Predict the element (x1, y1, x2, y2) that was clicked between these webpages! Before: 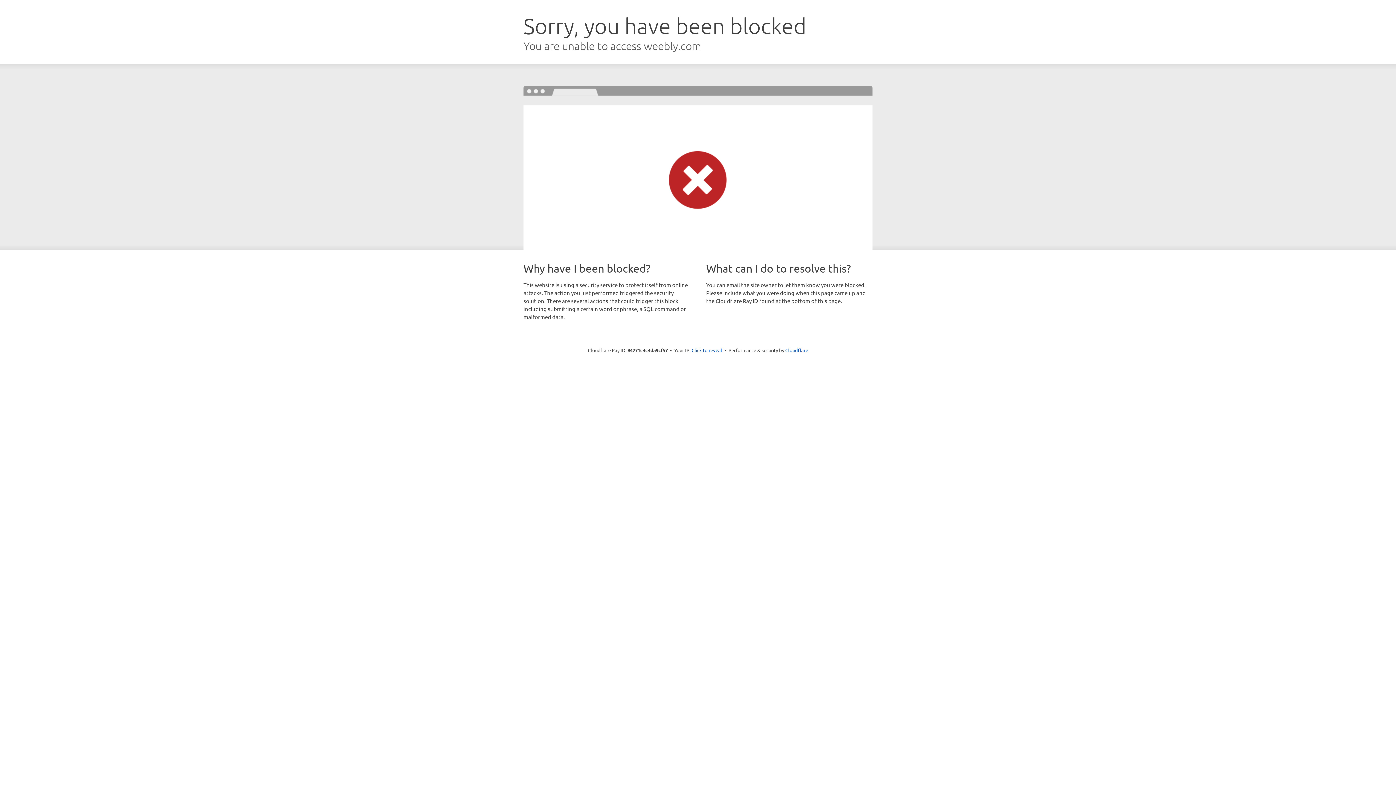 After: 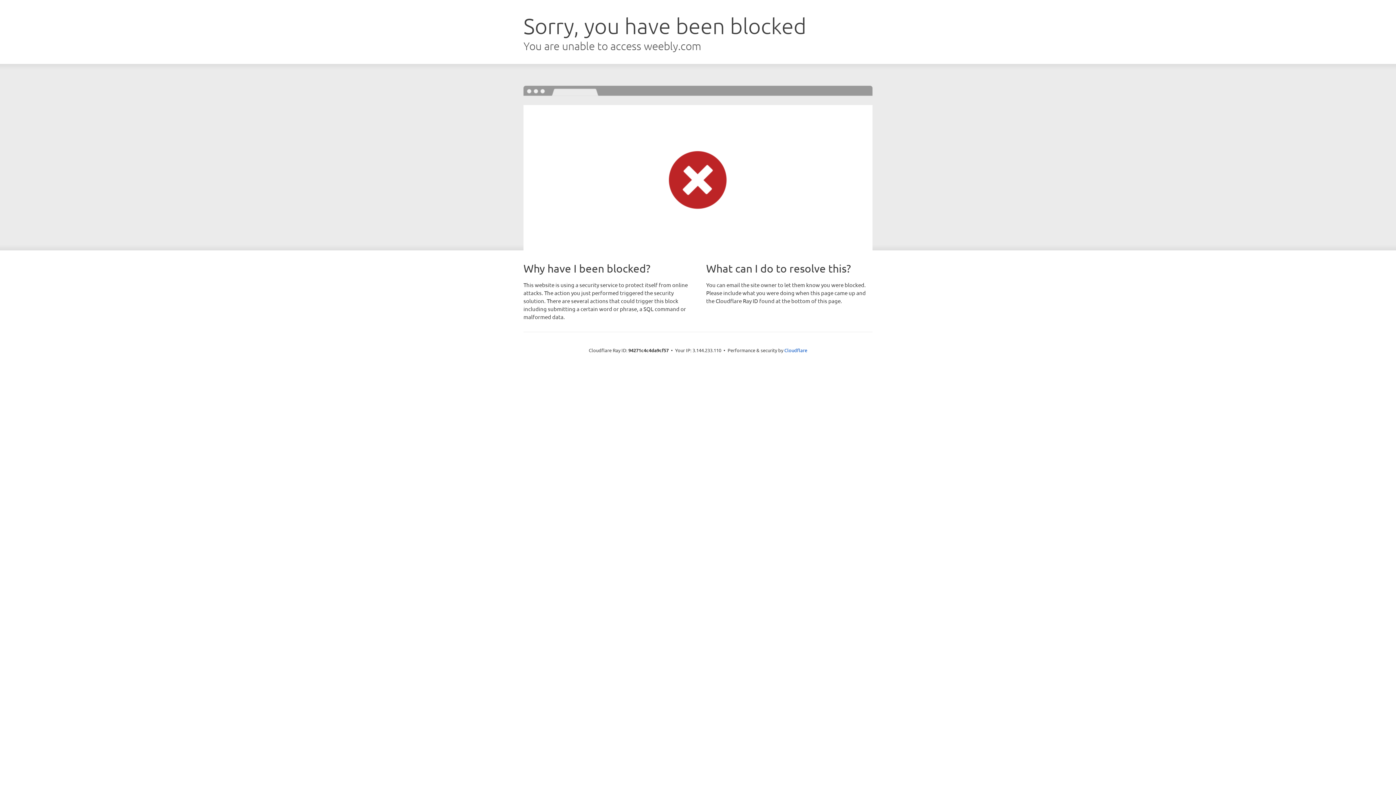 Action: label: Click to reveal bbox: (691, 346, 722, 353)